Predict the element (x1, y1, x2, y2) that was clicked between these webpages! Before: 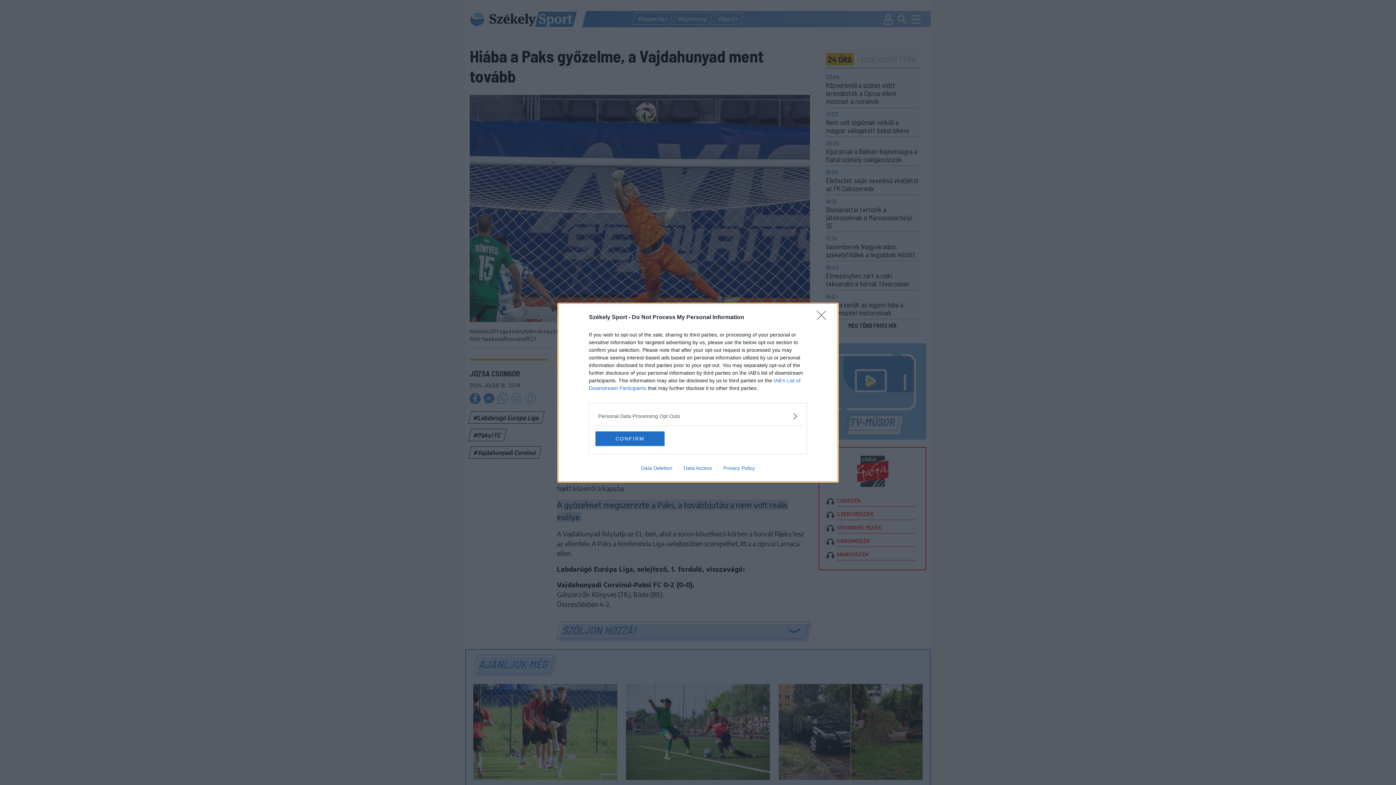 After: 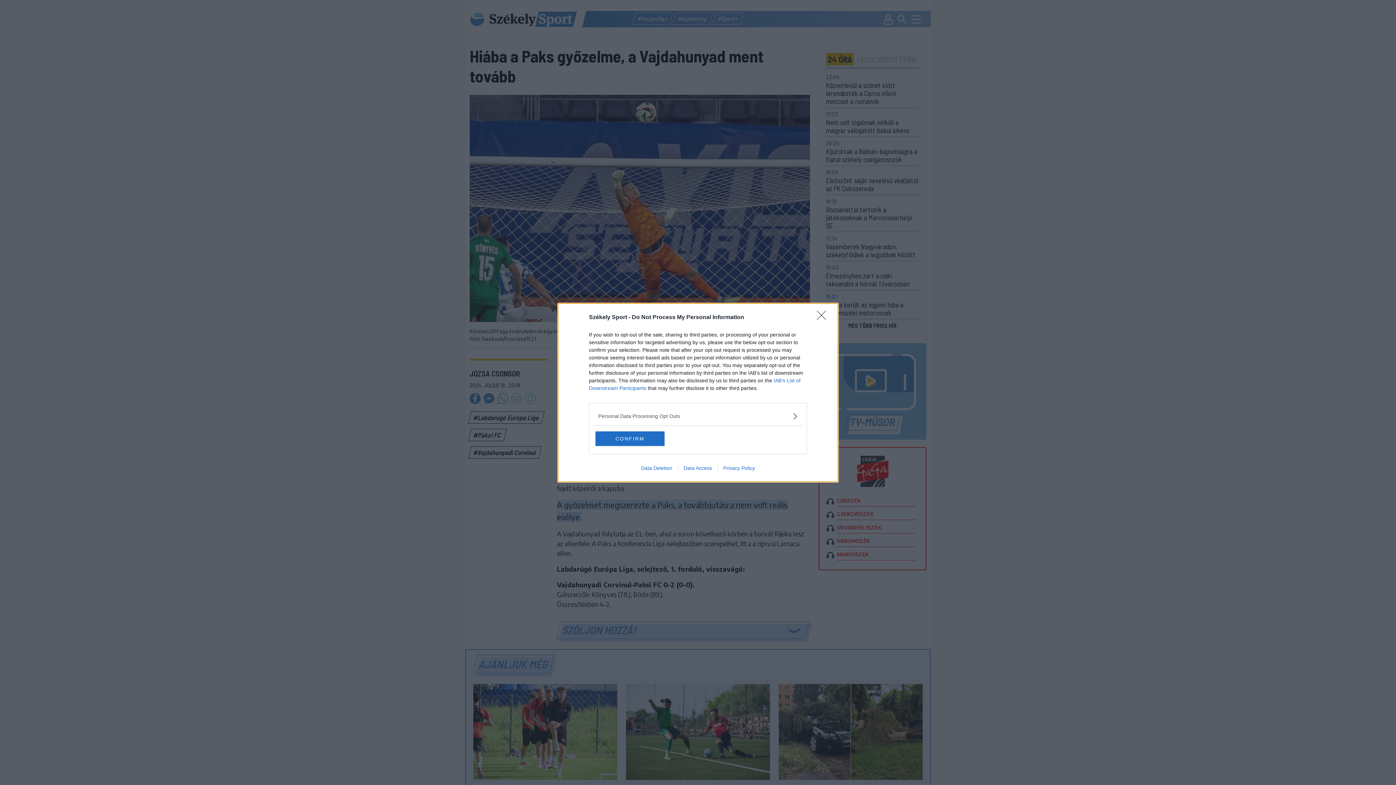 Action: label: Data Deletion bbox: (635, 465, 678, 471)